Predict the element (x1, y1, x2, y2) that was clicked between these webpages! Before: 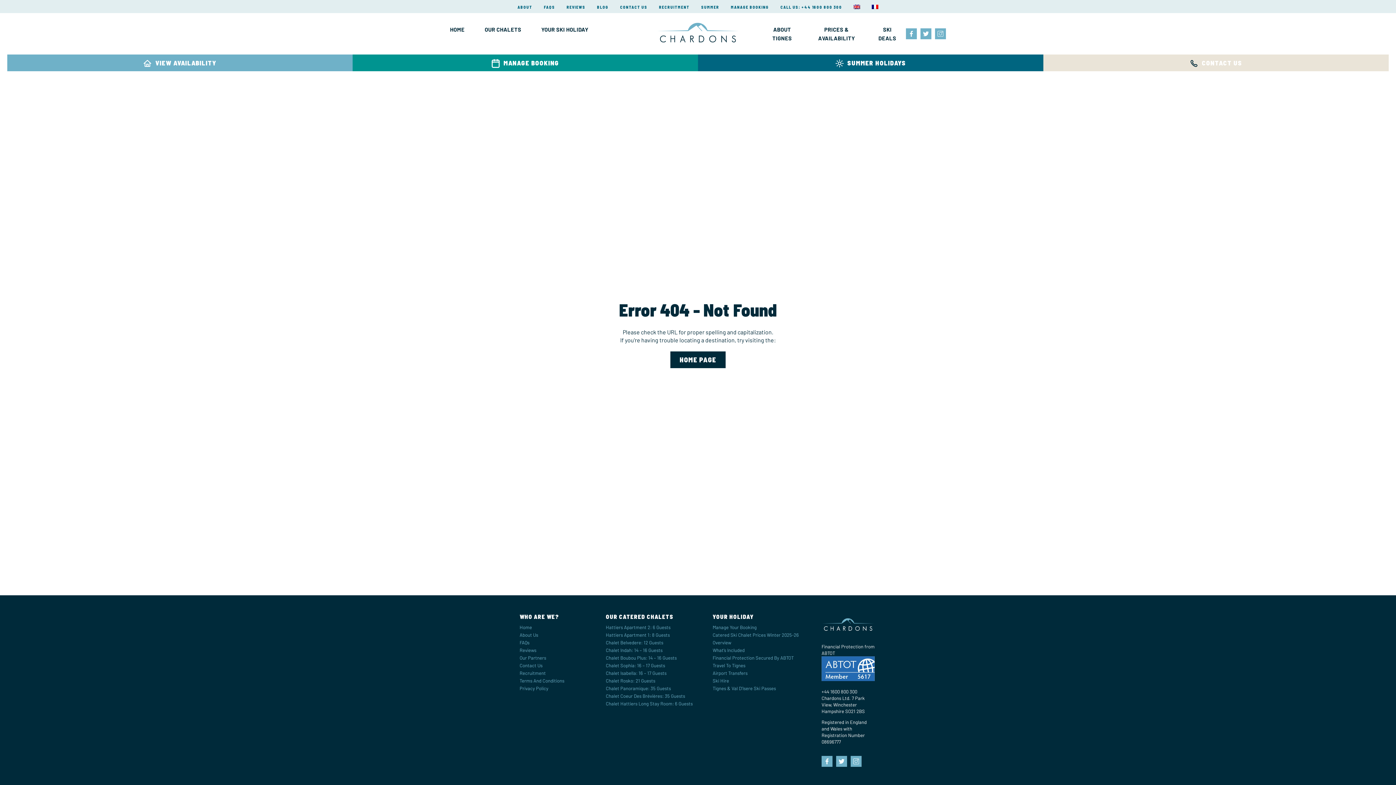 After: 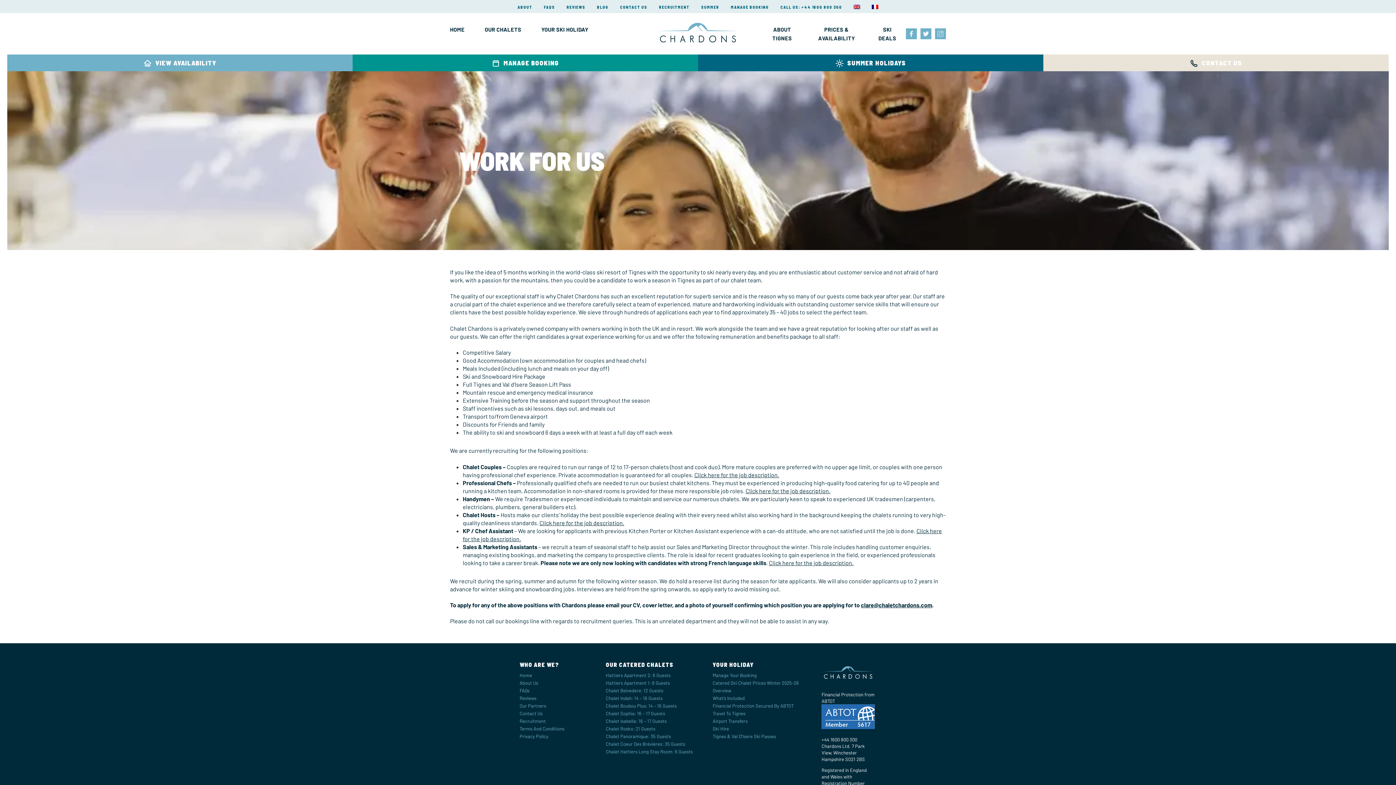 Action: label: RECRUITMENT bbox: (659, 4, 689, 9)